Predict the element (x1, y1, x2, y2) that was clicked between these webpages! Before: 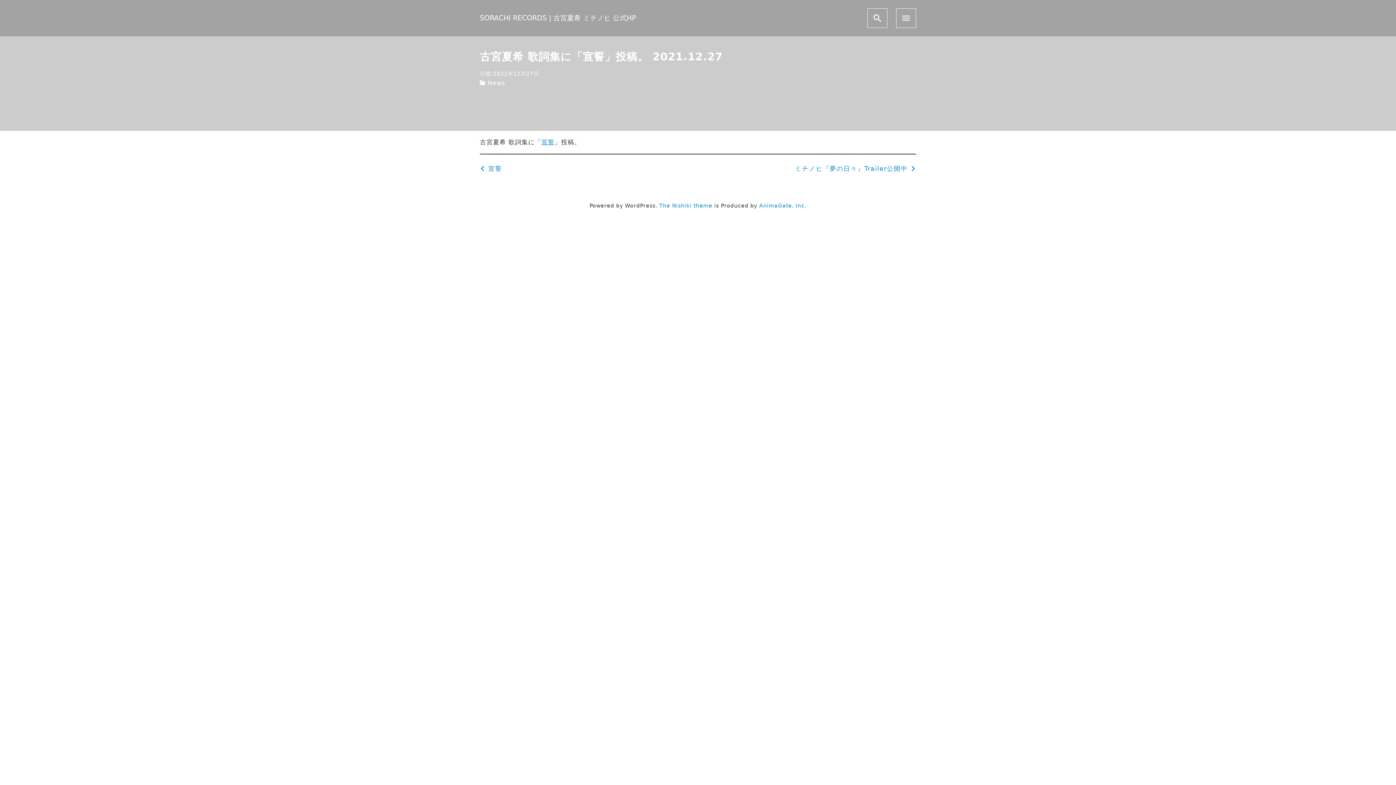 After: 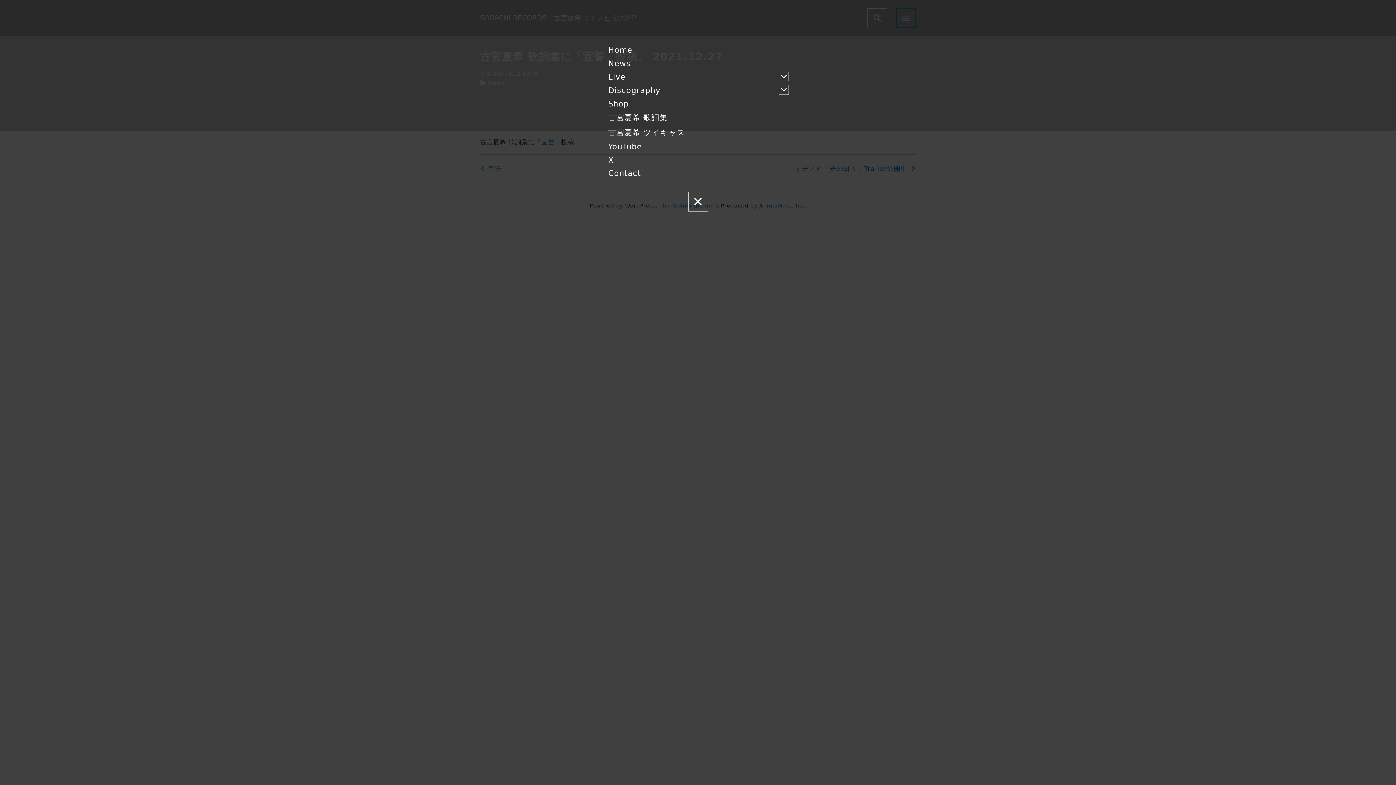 Action: bbox: (896, 8, 916, 28)